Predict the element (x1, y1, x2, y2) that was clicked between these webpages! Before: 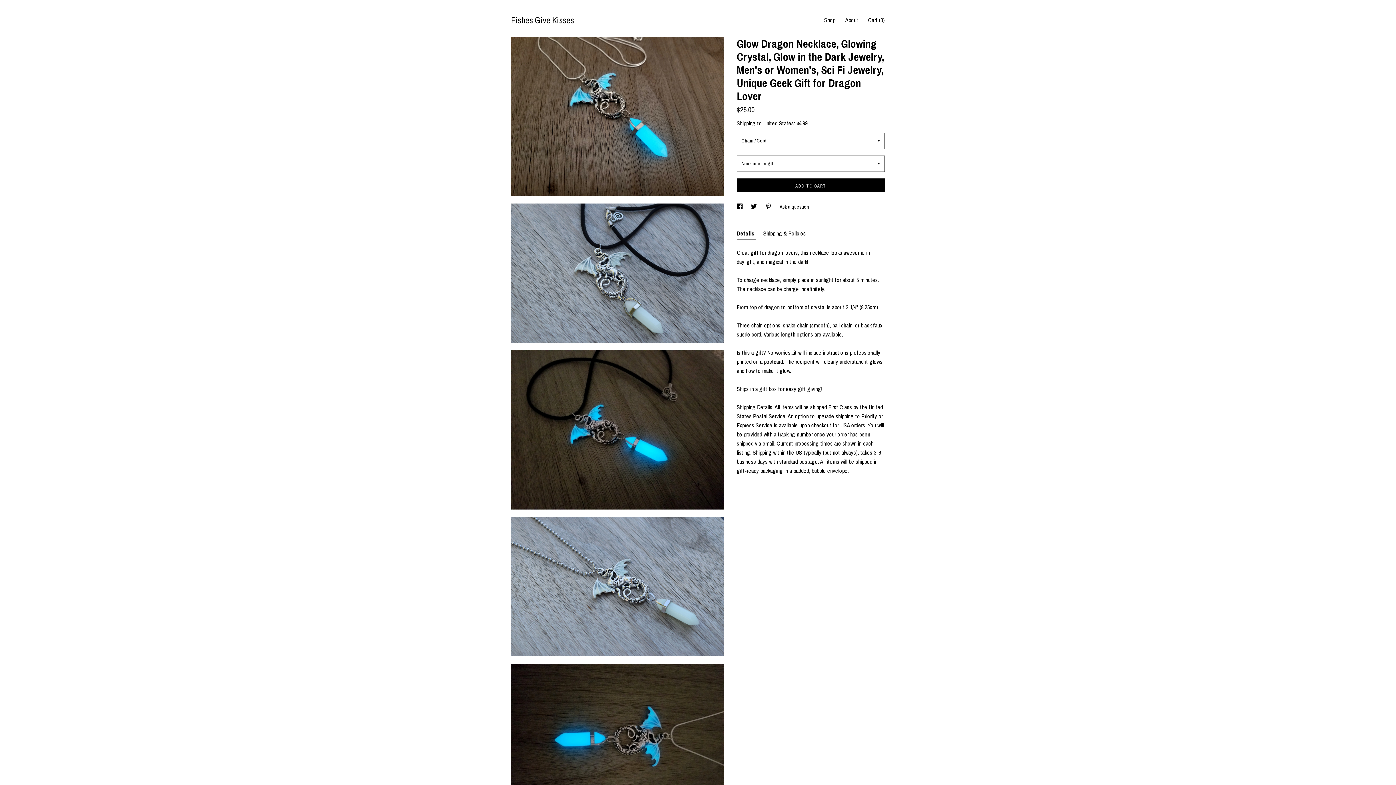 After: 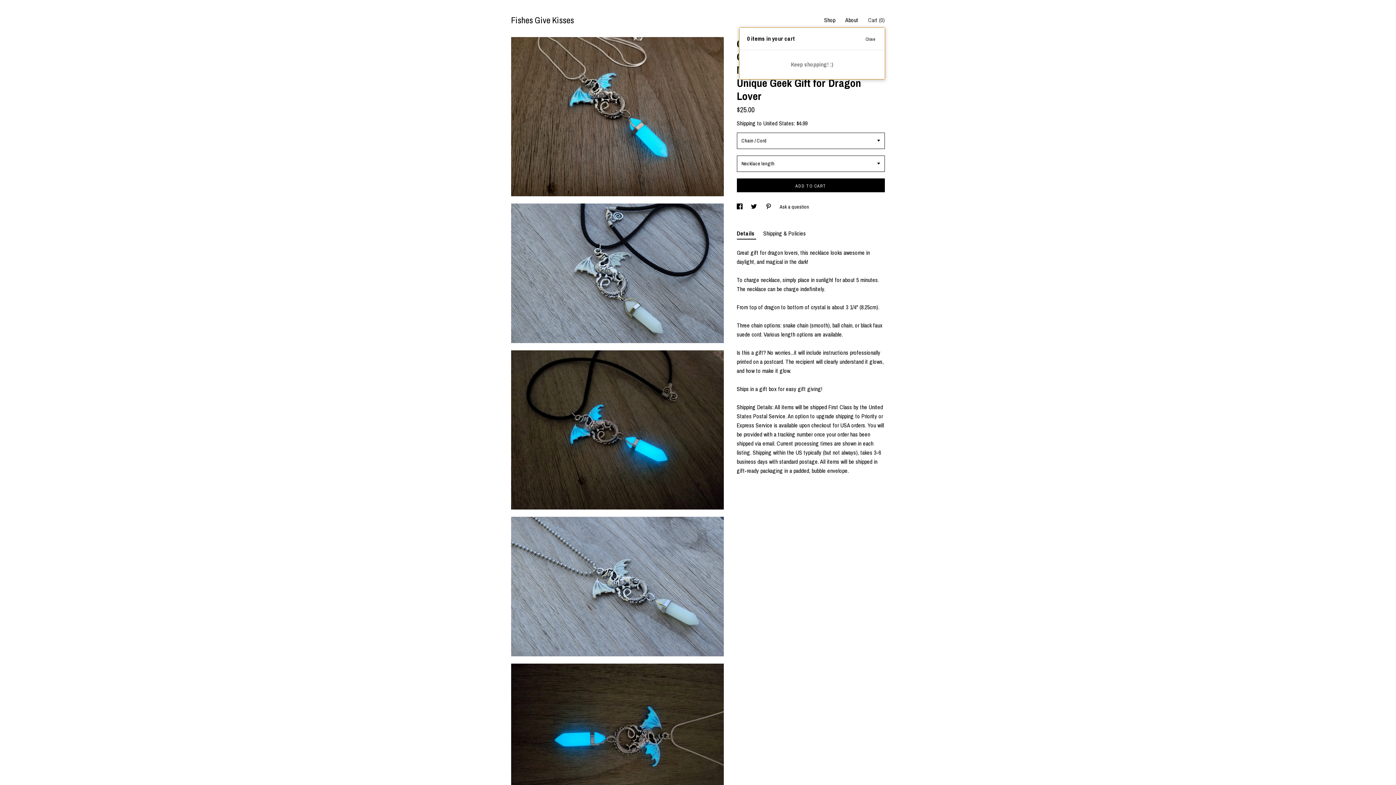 Action: bbox: (868, 16, 885, 24) label: Cart (0)